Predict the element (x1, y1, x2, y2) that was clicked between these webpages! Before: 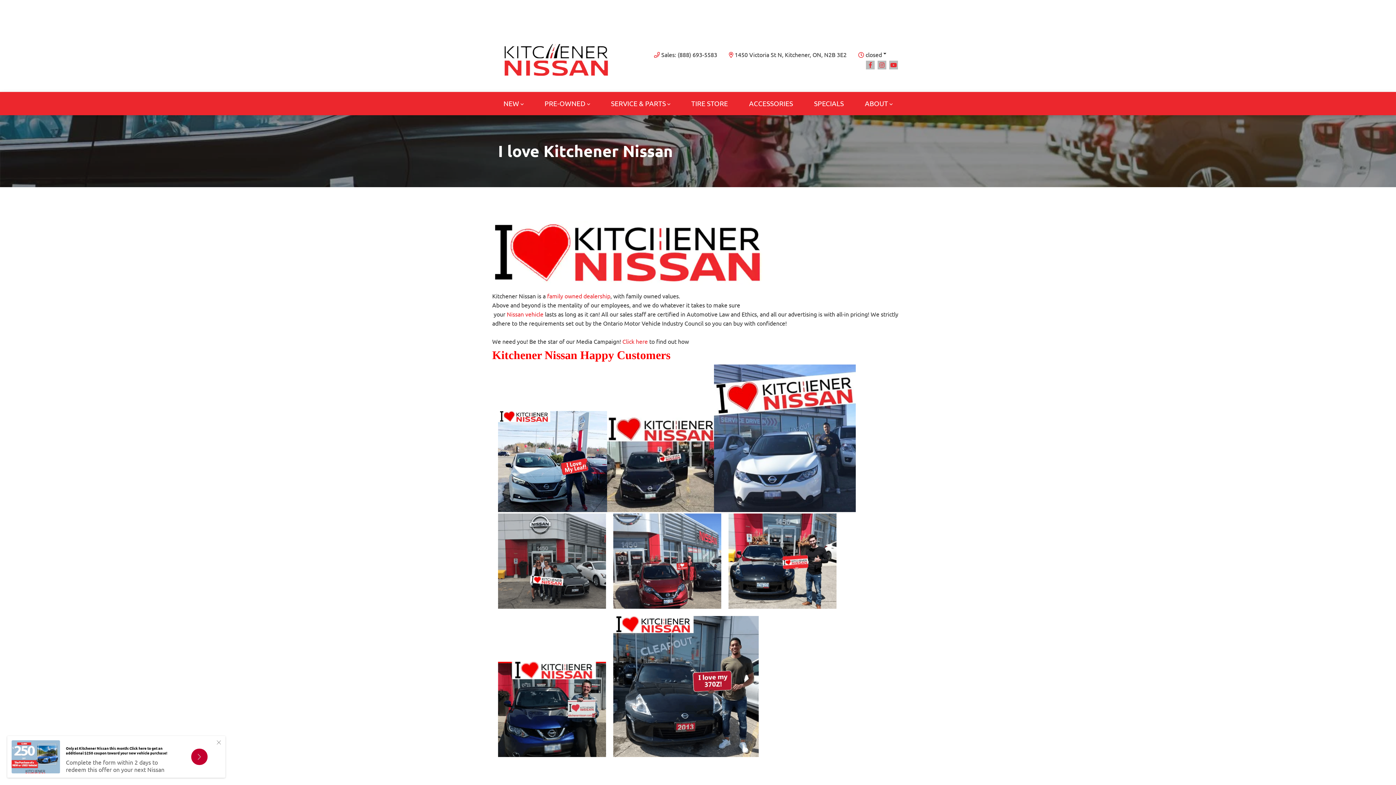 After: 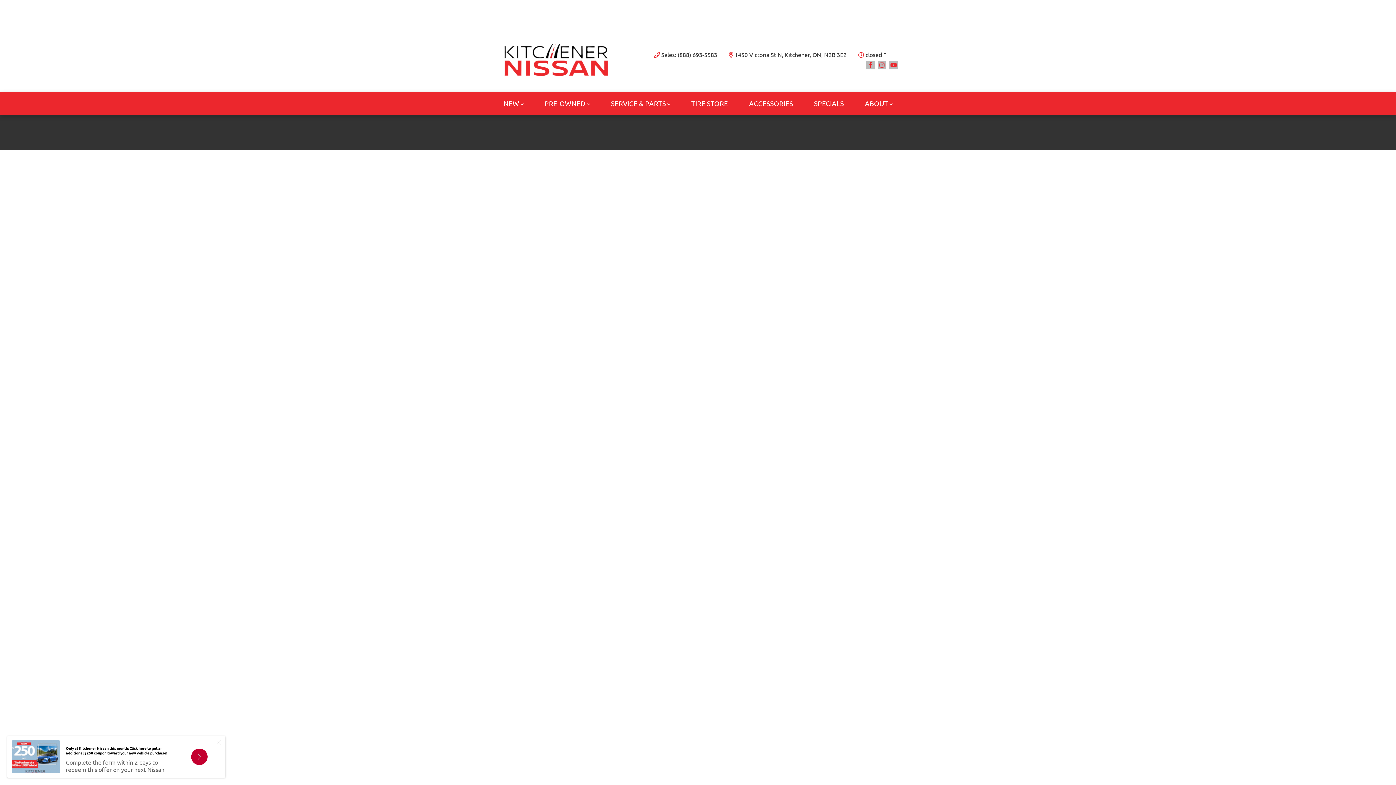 Action: label: ABOUT bbox: (859, 92, 898, 114)